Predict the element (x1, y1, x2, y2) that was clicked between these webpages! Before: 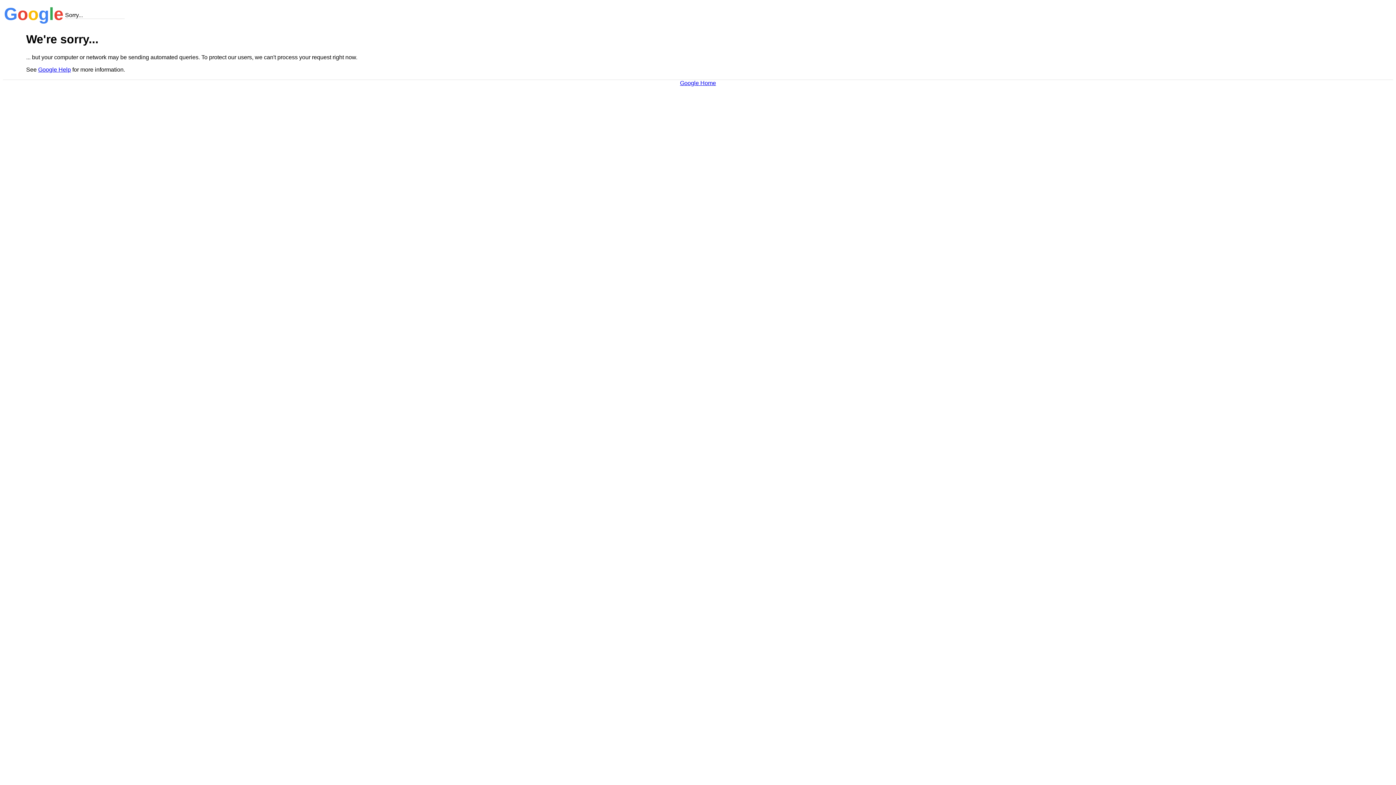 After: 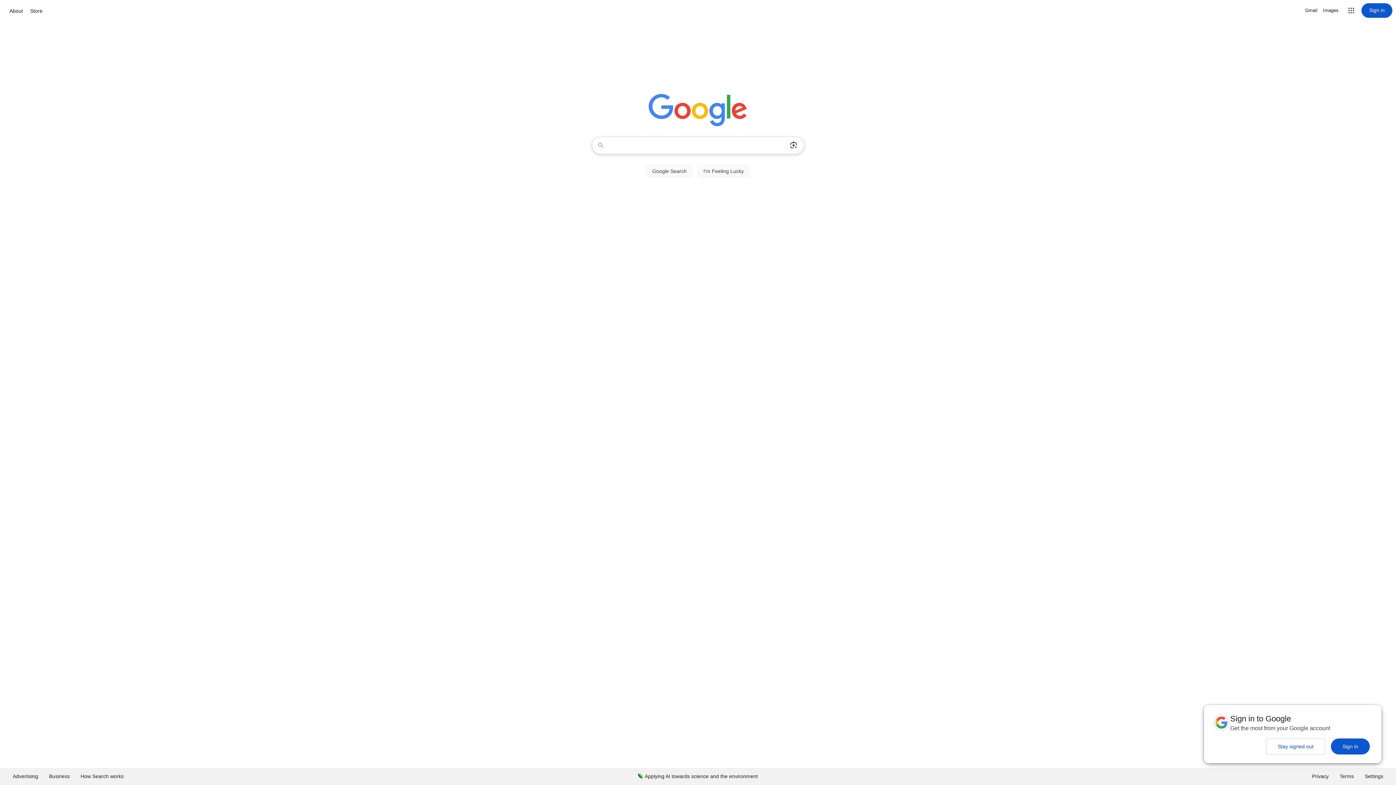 Action: label: Google Home bbox: (680, 79, 716, 86)